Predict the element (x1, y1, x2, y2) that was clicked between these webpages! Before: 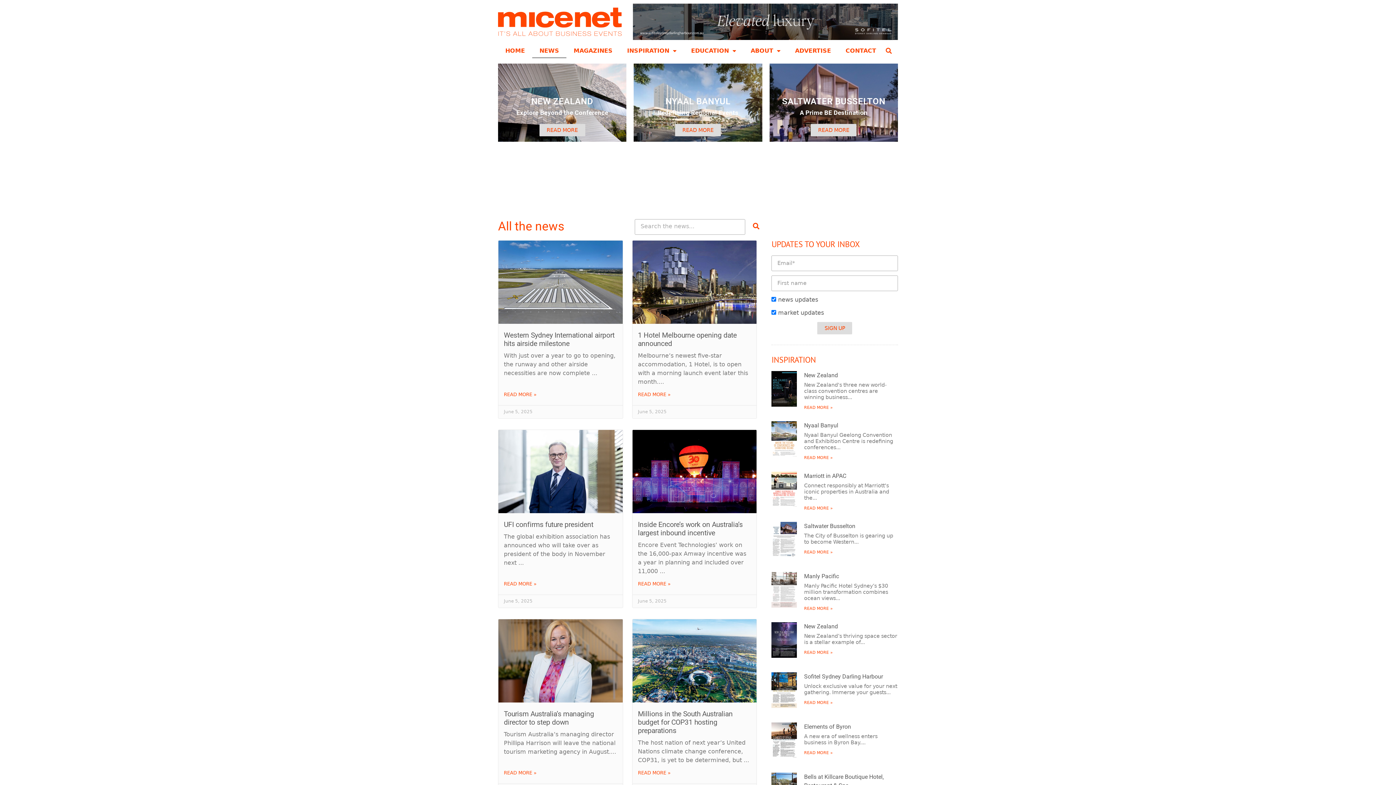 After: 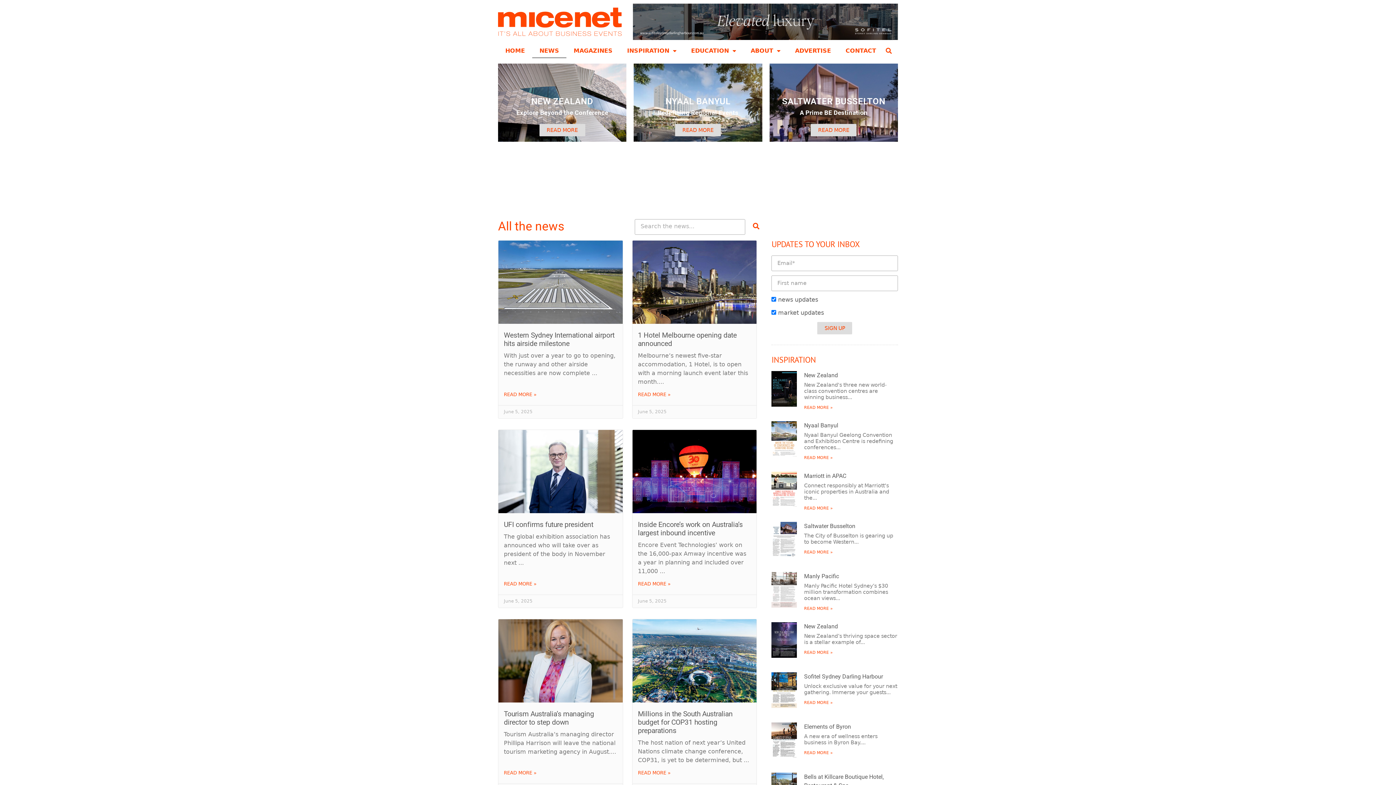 Action: bbox: (804, 623, 838, 630) label: New Zealand